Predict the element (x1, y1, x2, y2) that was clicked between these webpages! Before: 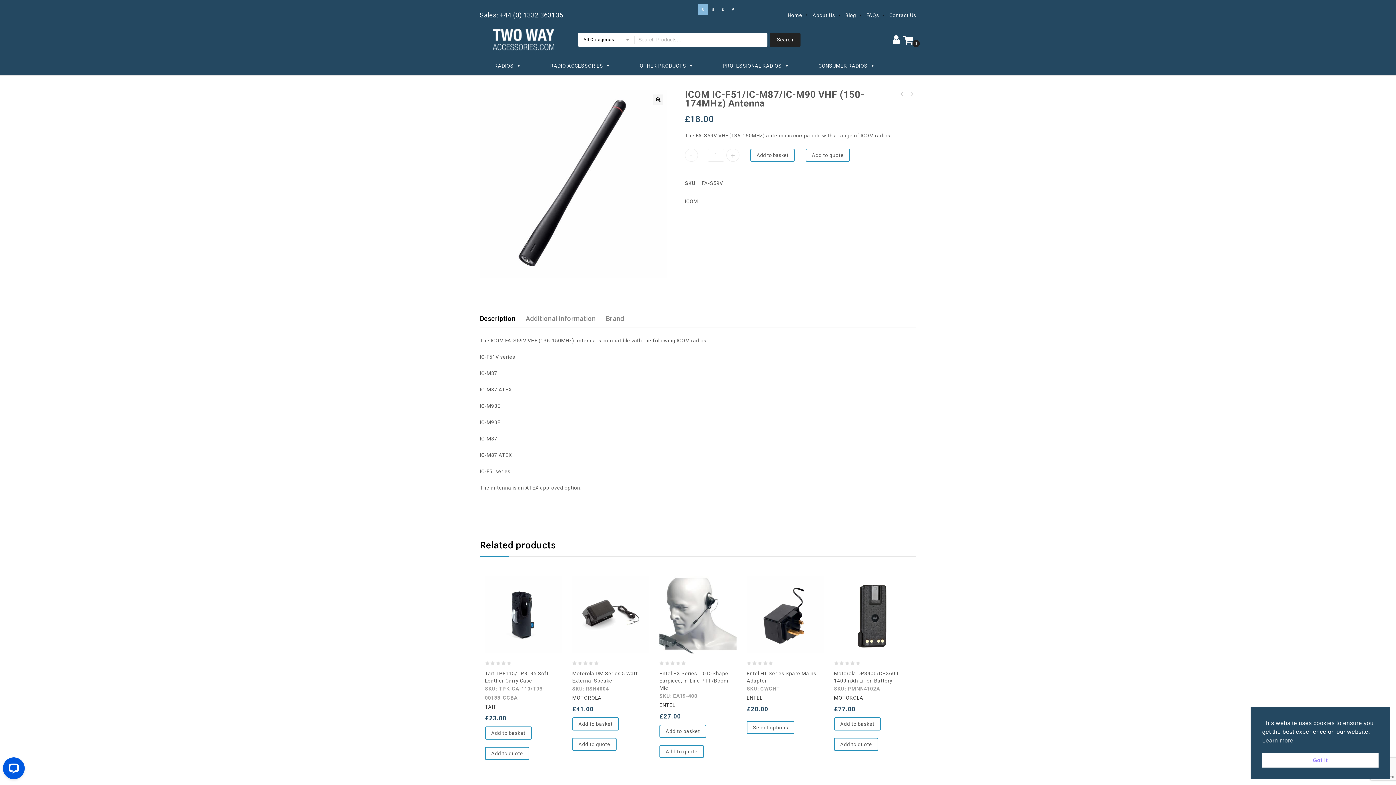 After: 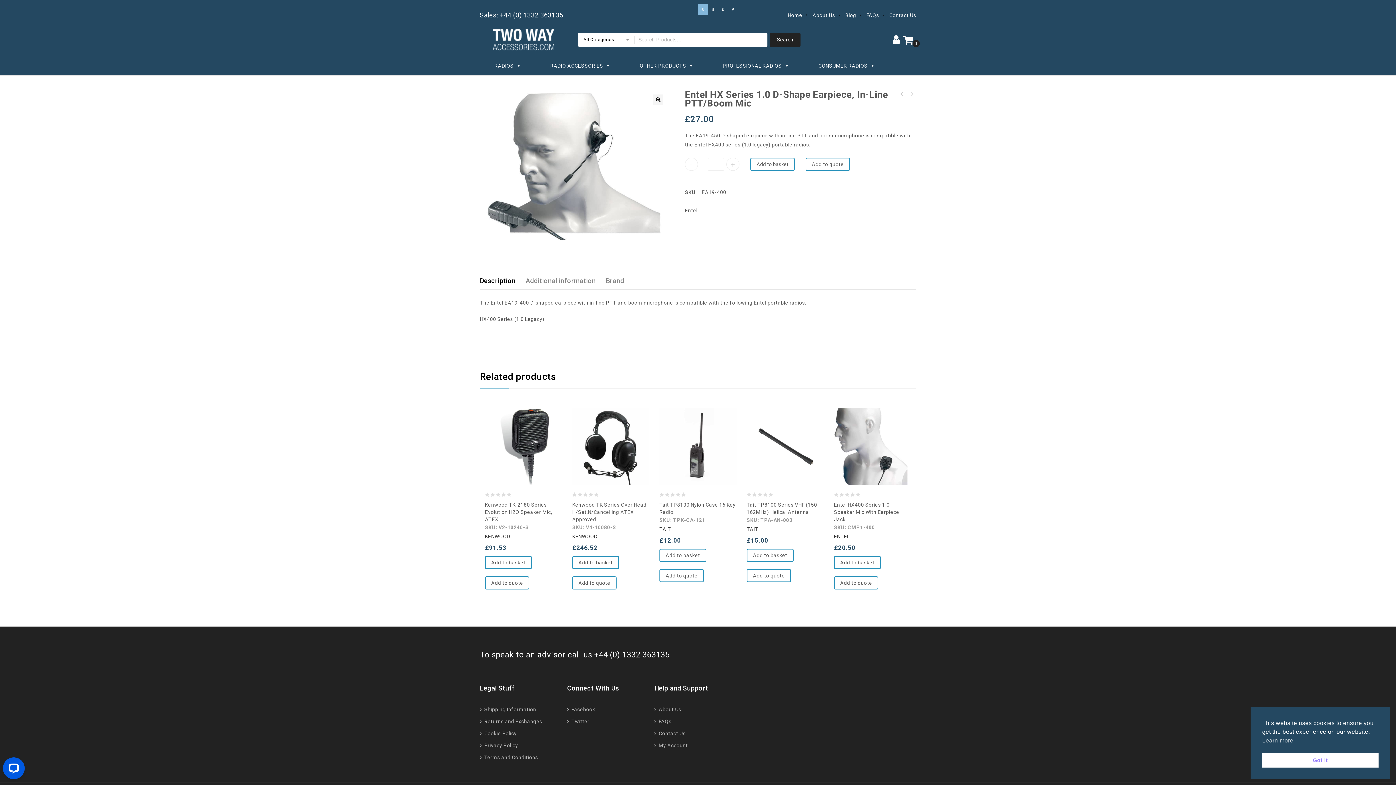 Action: bbox: (659, 576, 736, 653)